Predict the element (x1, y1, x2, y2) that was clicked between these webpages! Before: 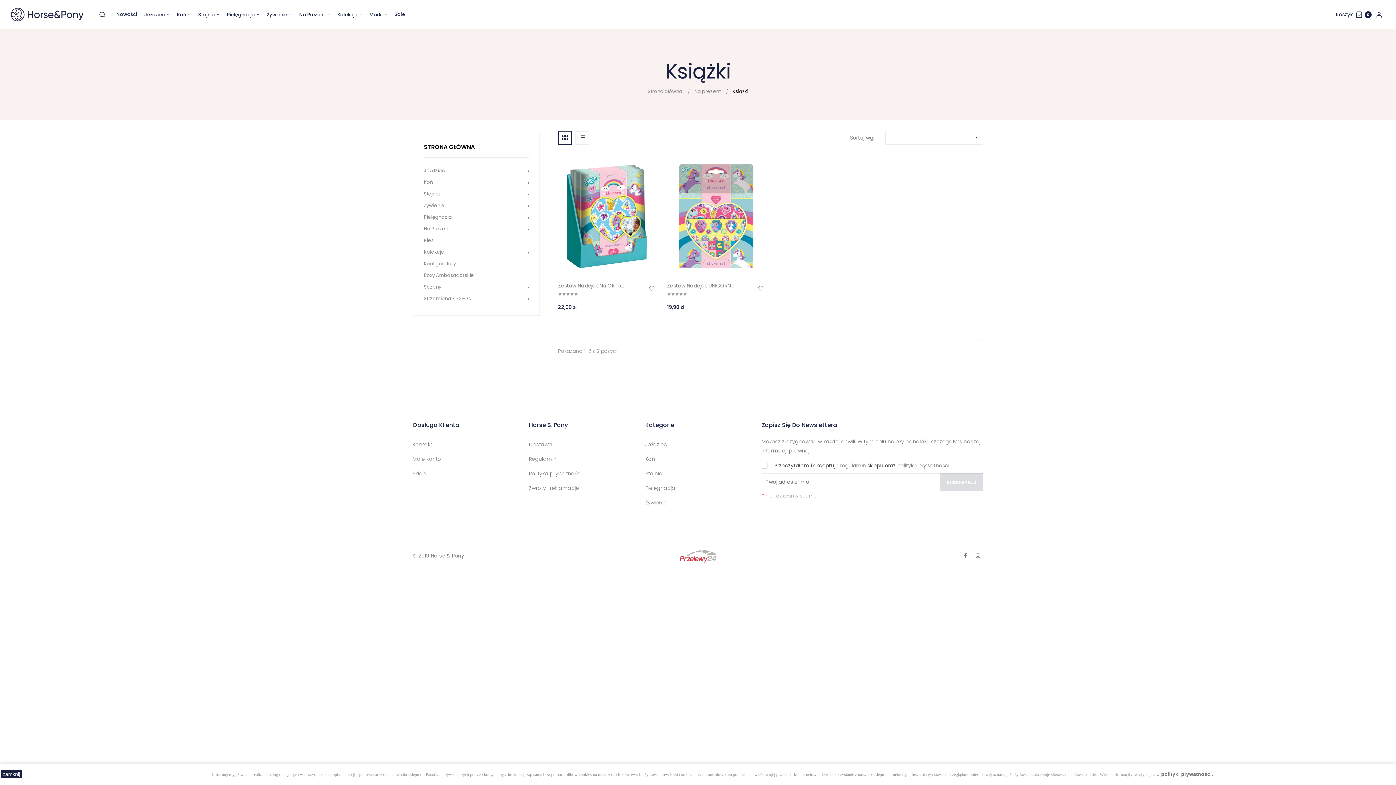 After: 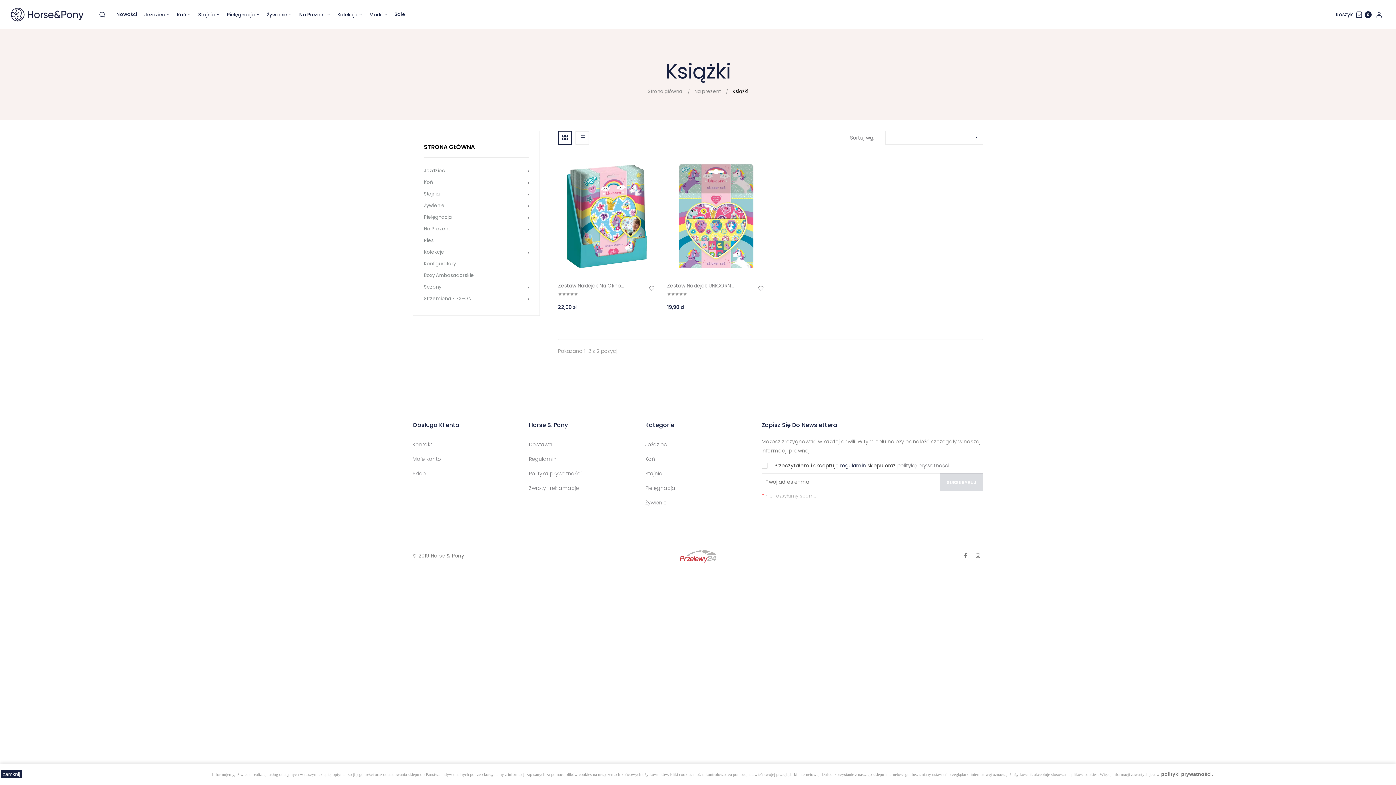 Action: label: regulamin bbox: (840, 462, 866, 469)